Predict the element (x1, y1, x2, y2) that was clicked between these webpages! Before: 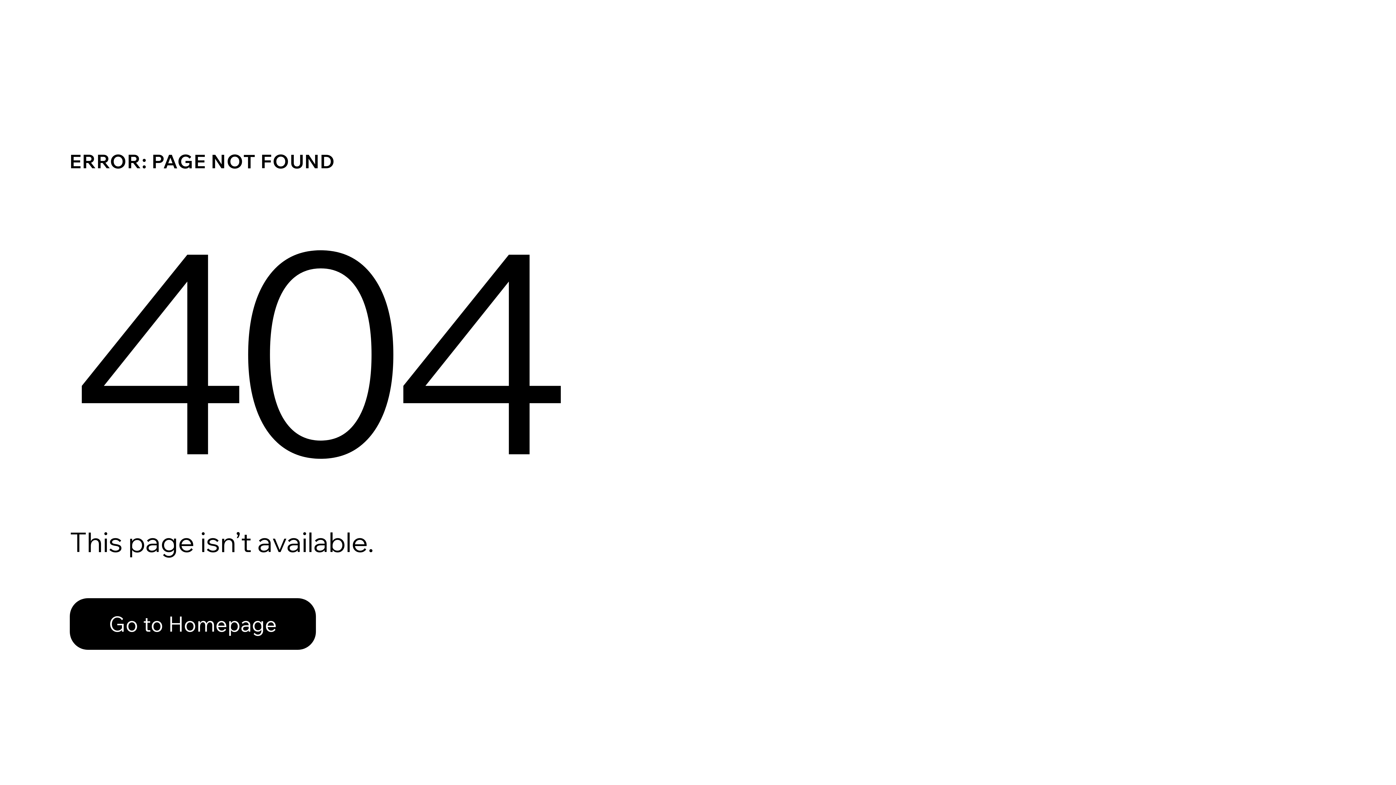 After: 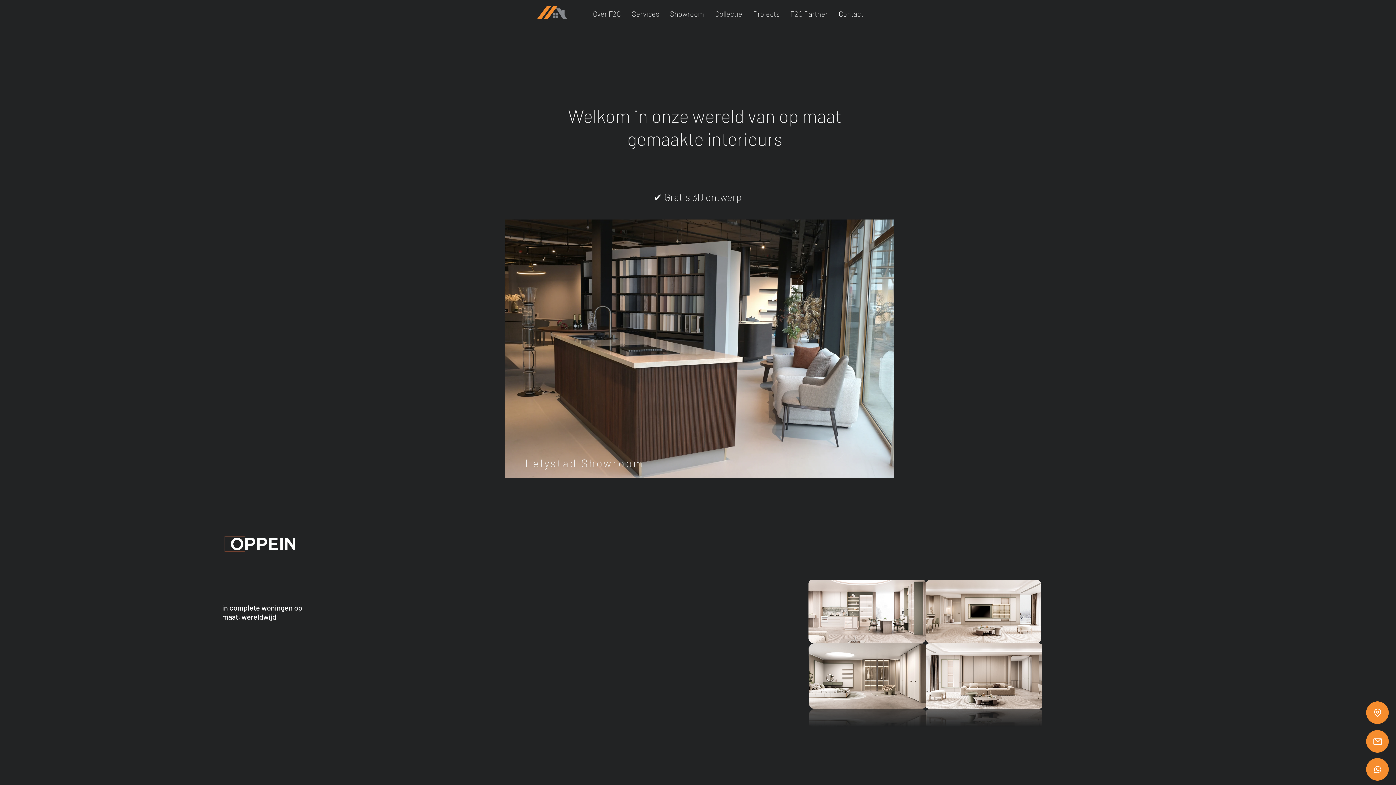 Action: label: Go to Homepage bbox: (69, 598, 316, 650)